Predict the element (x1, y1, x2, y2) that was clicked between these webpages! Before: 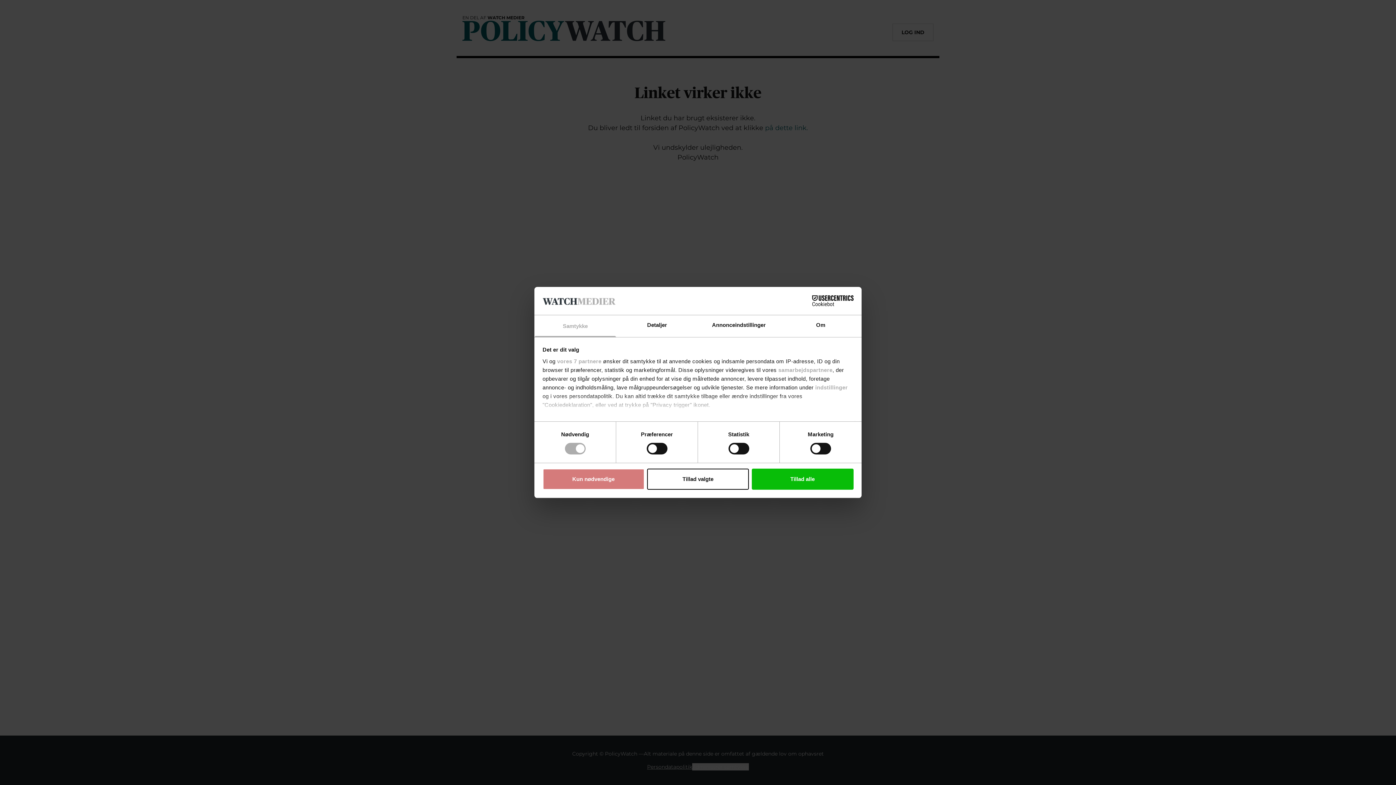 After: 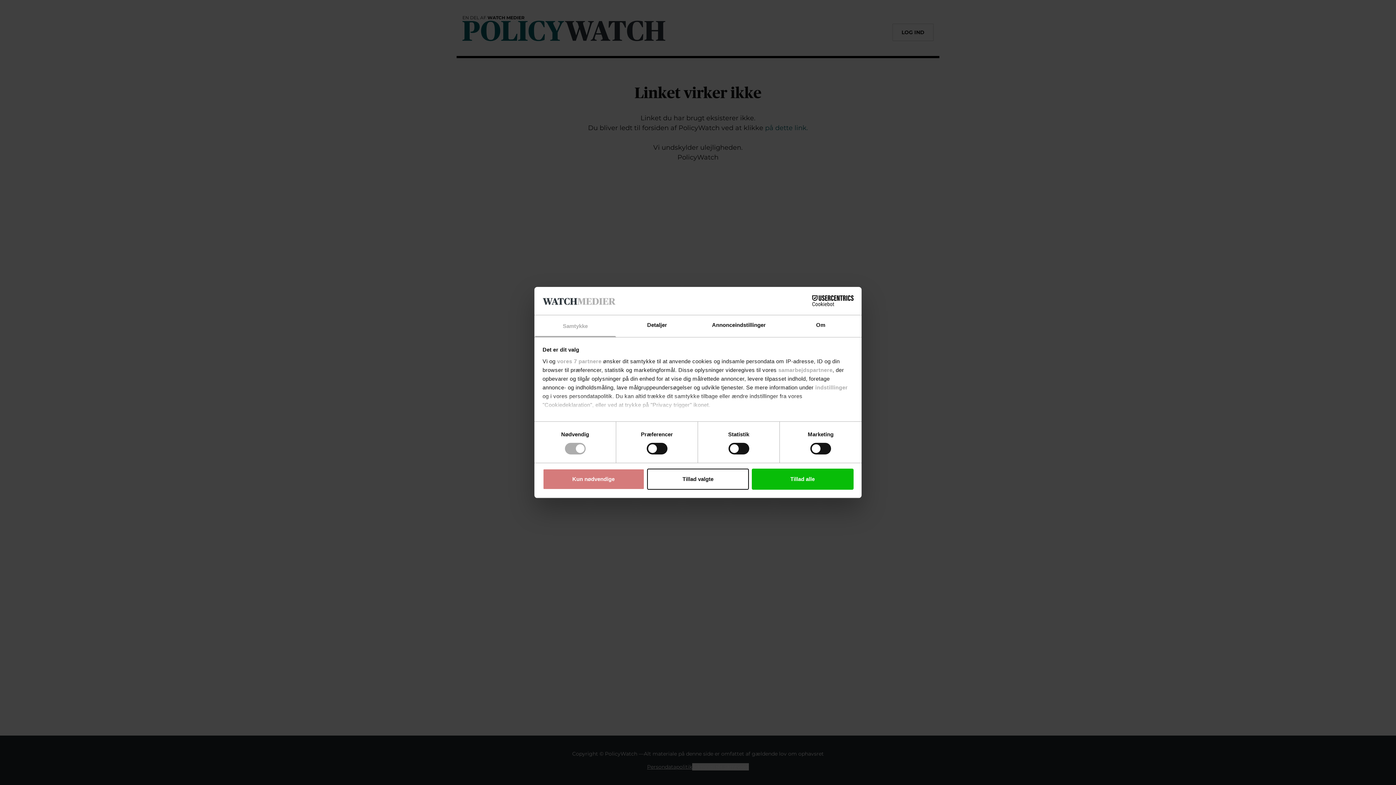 Action: bbox: (534, 315, 616, 337) label: Samtykke